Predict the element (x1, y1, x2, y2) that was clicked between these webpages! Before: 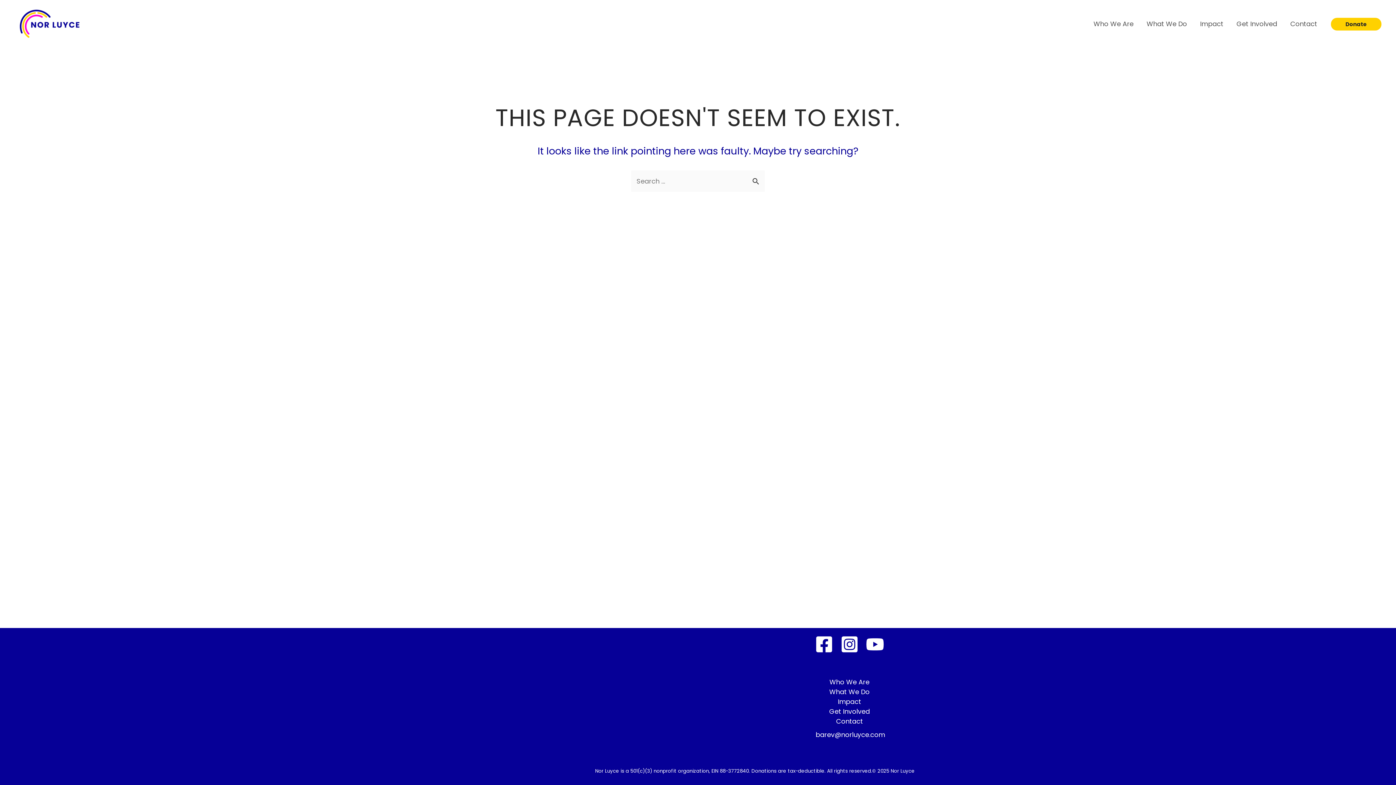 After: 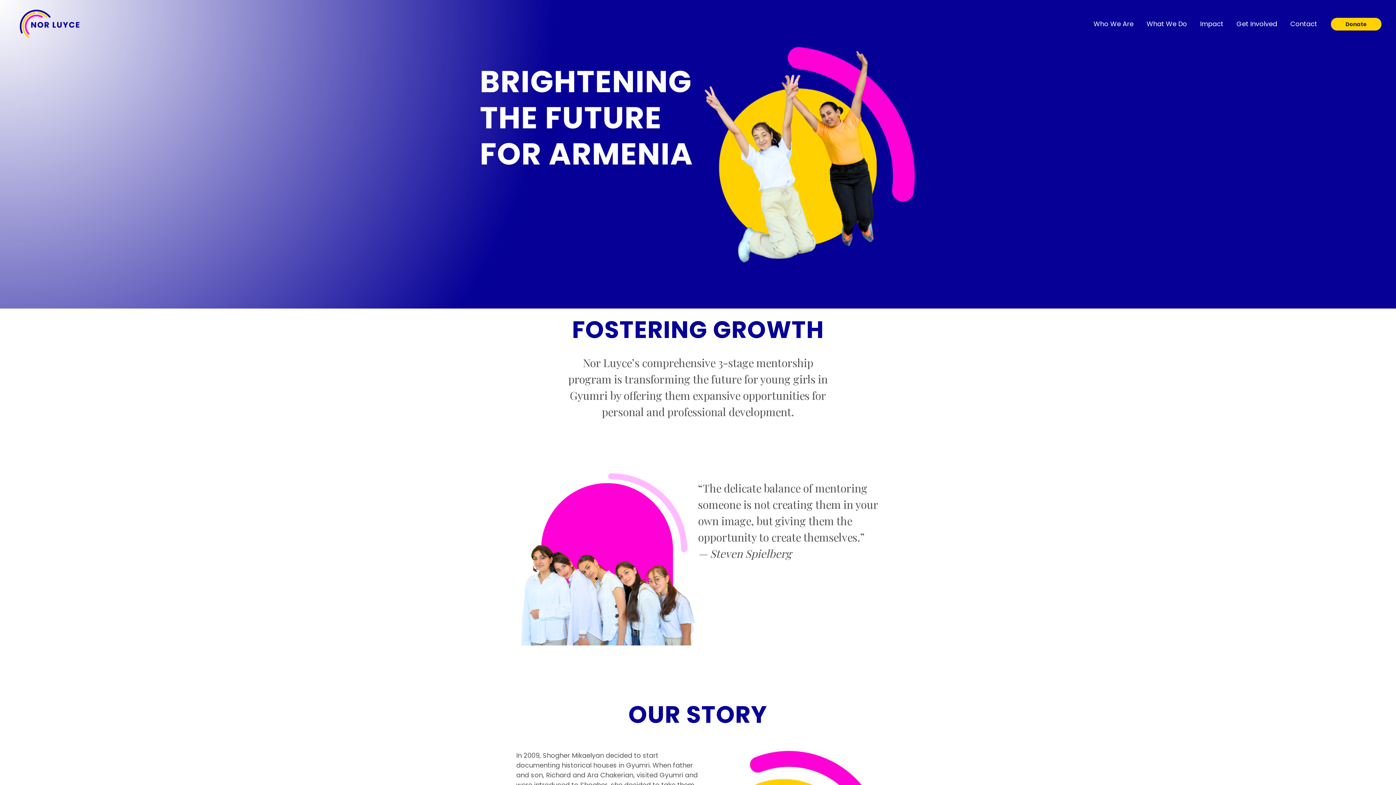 Action: label: Who We Are bbox: (829, 677, 869, 687)